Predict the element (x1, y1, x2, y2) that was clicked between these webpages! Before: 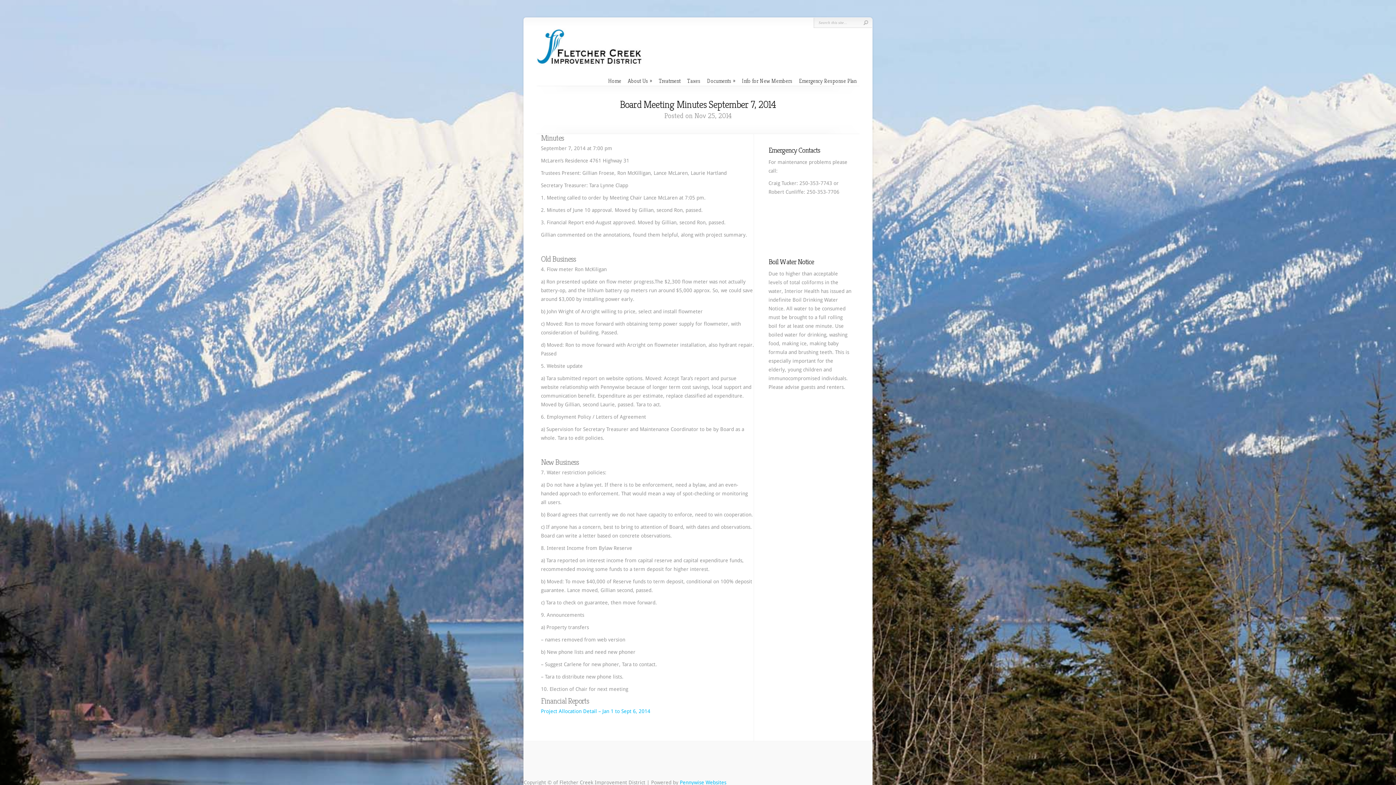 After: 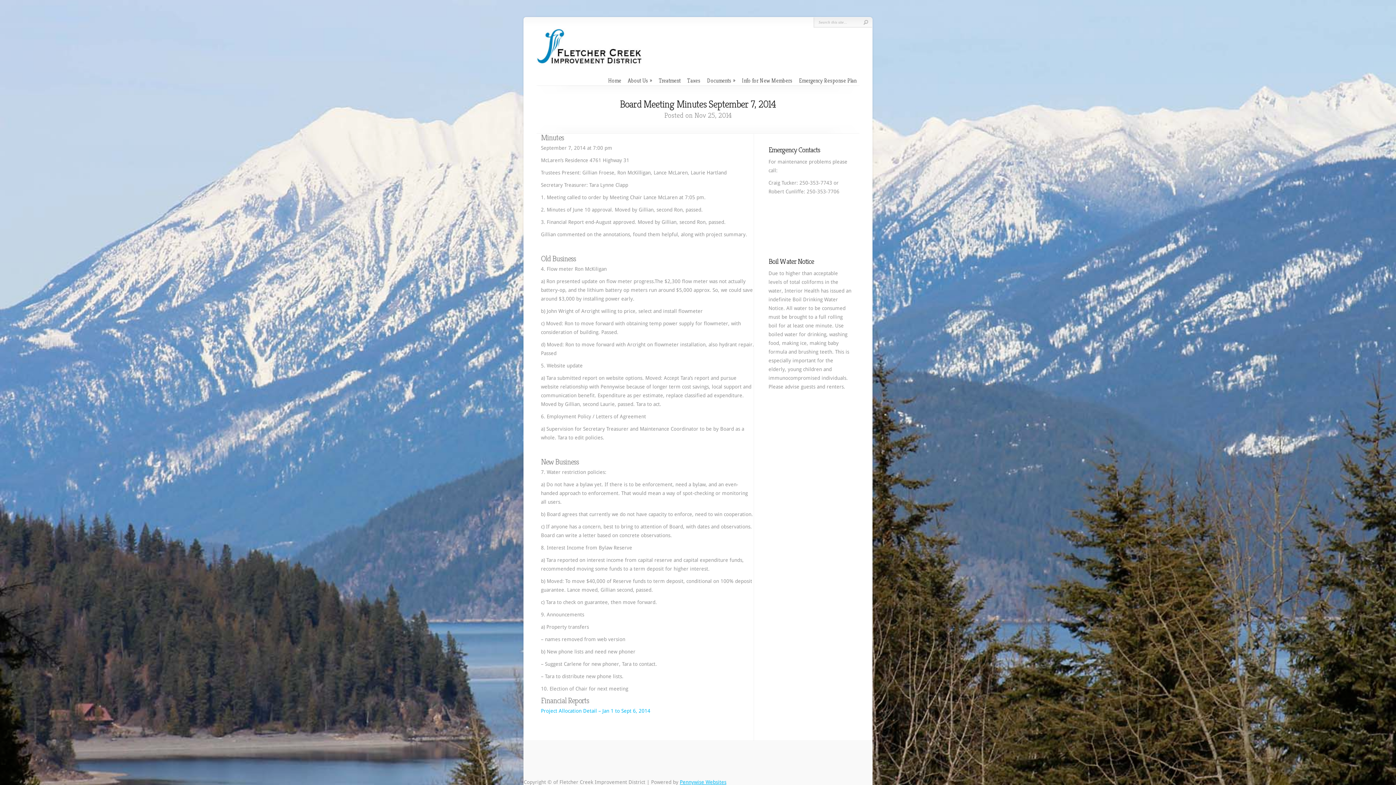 Action: label: Pennywise Websites bbox: (680, 780, 726, 785)